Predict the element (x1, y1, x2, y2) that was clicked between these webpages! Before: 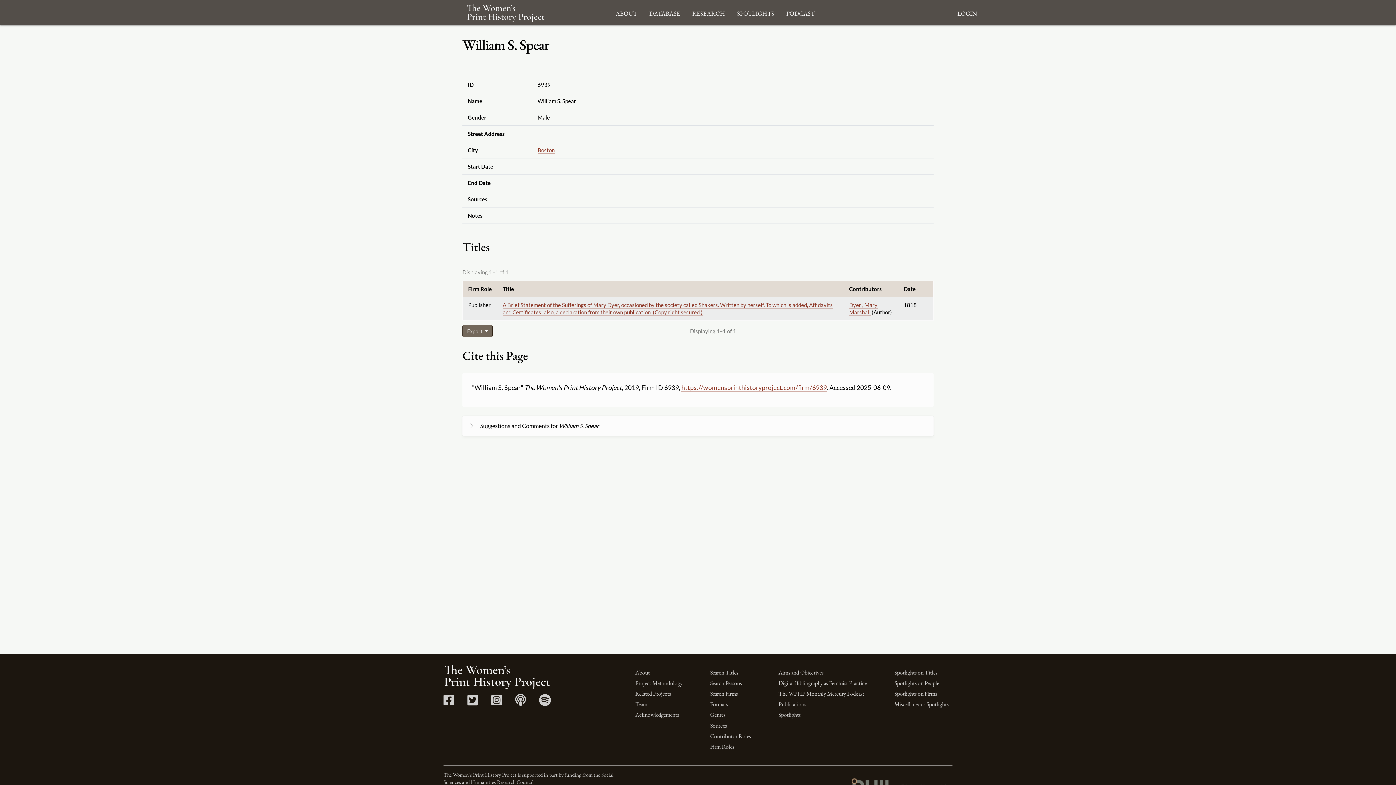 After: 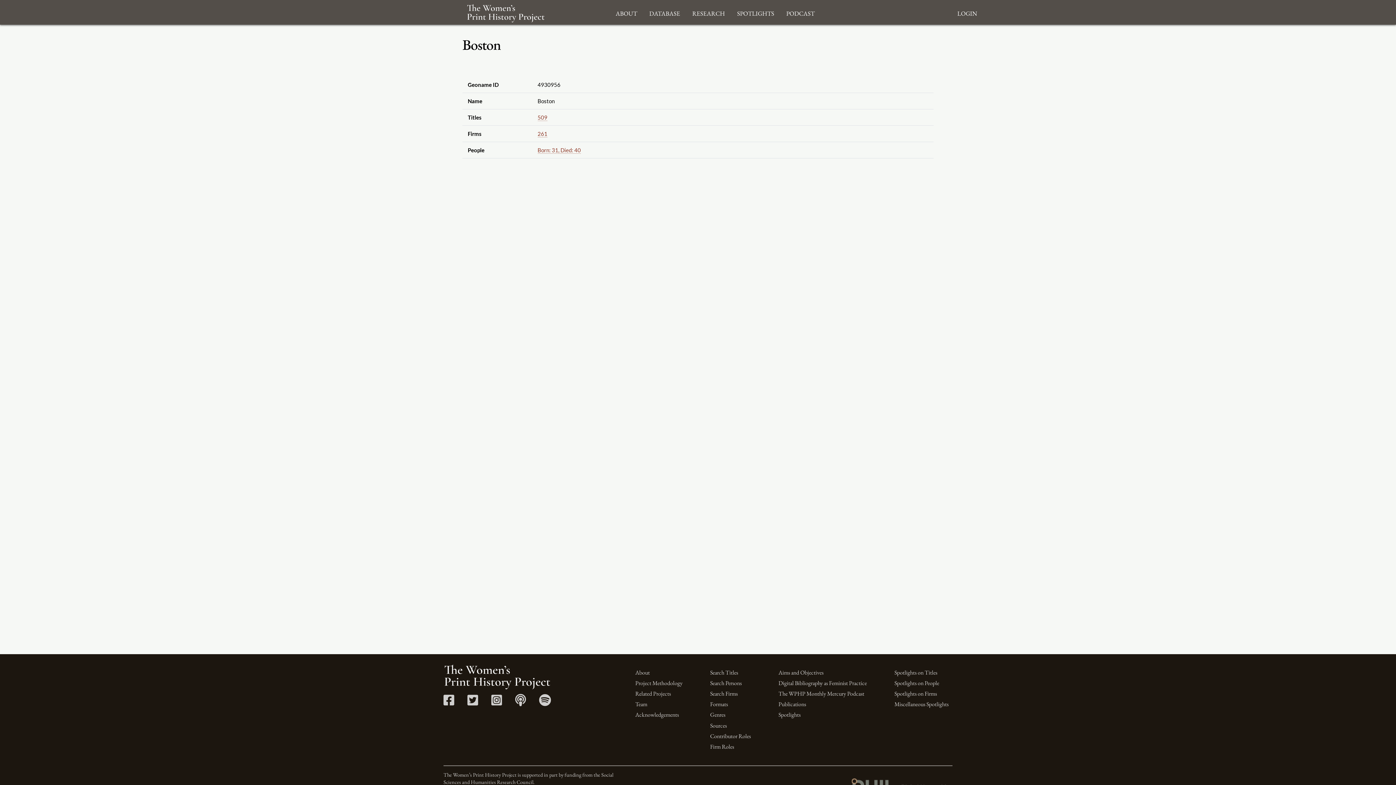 Action: bbox: (537, 147, 554, 153) label: Boston